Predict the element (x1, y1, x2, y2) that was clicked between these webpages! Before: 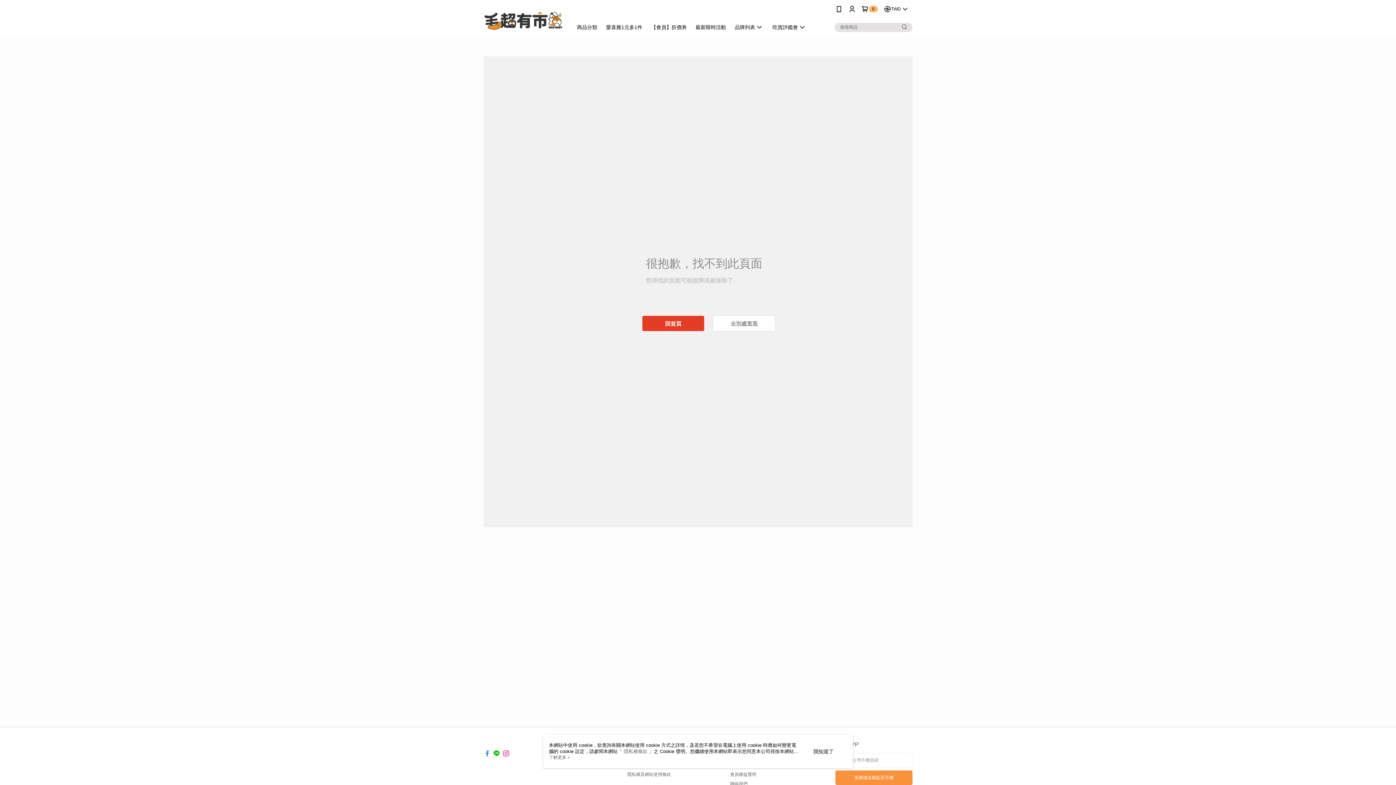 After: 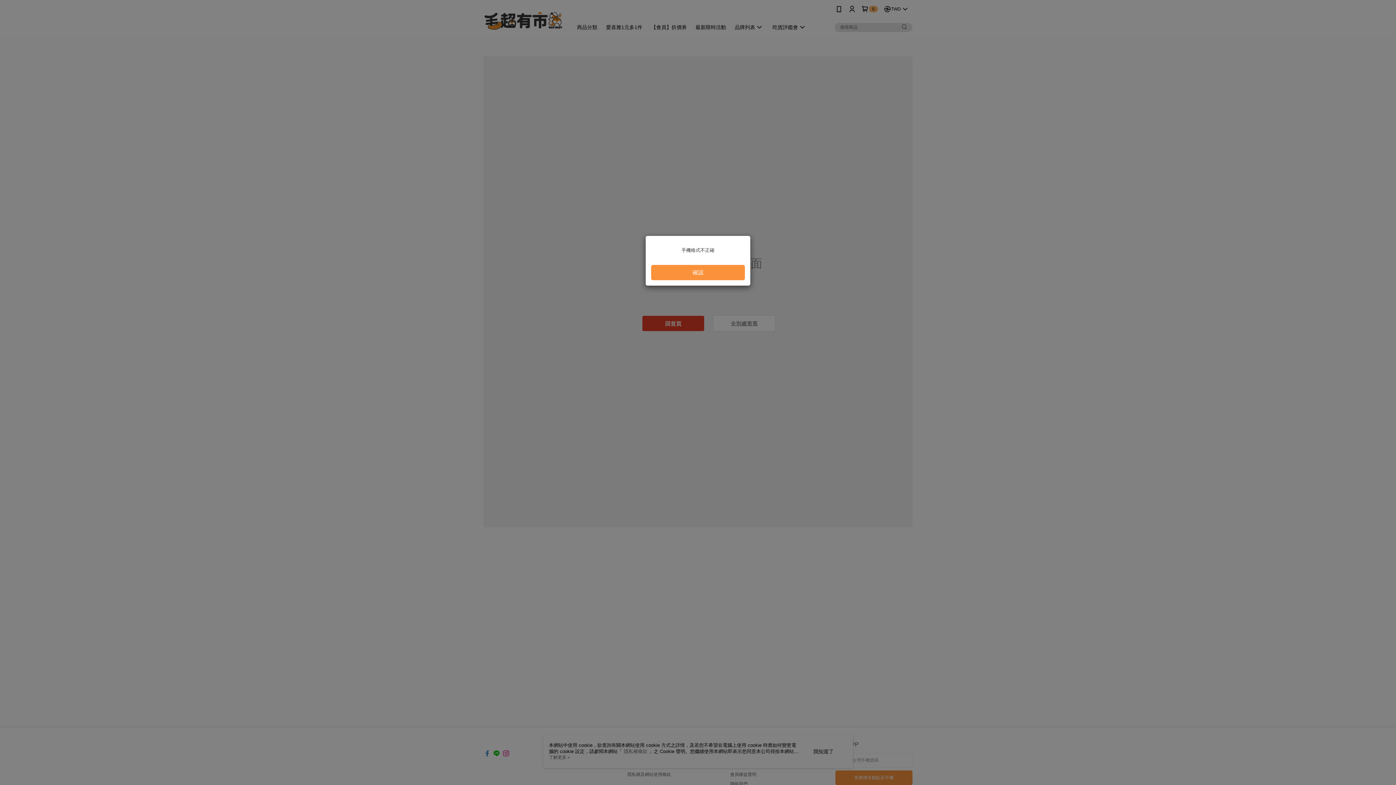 Action: label: 免費傳送載點至手機 bbox: (835, 770, 912, 785)